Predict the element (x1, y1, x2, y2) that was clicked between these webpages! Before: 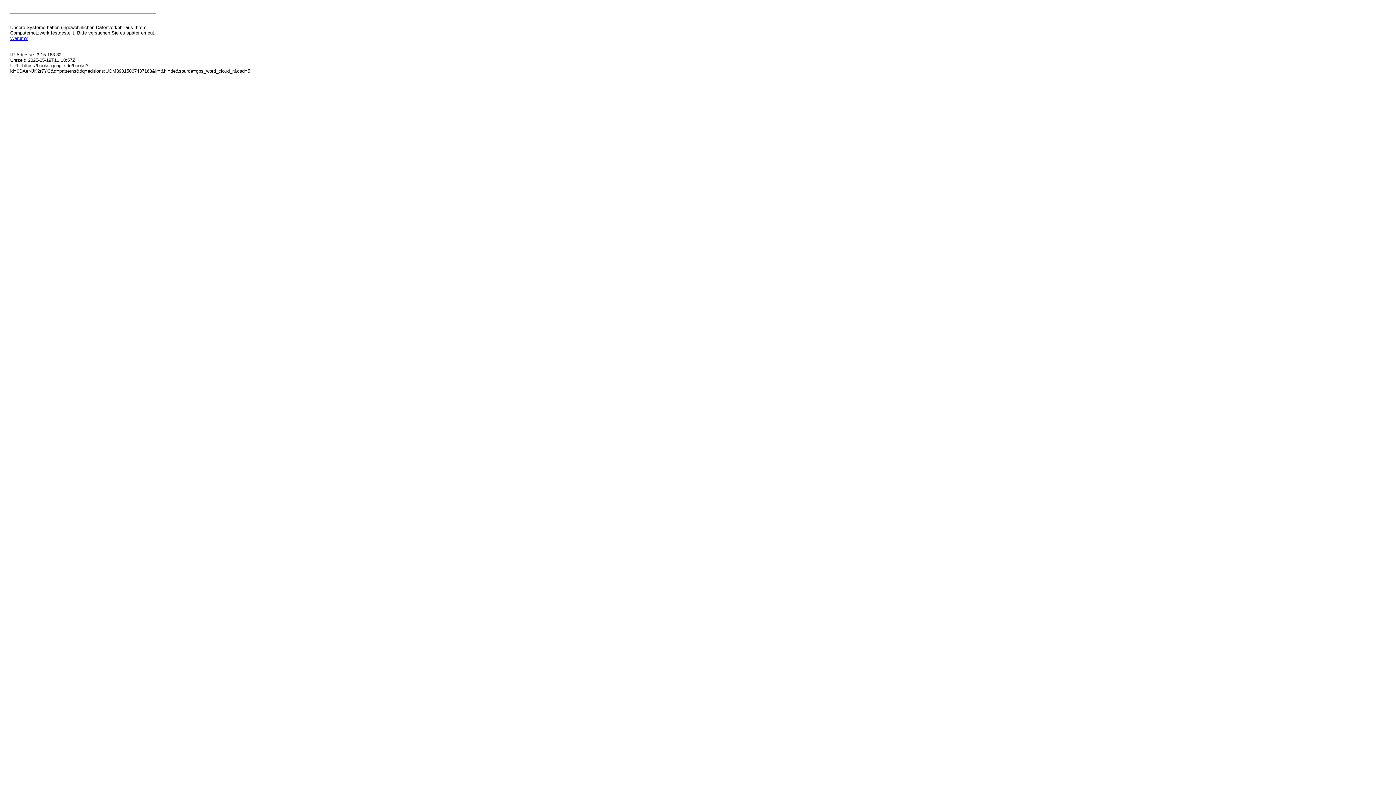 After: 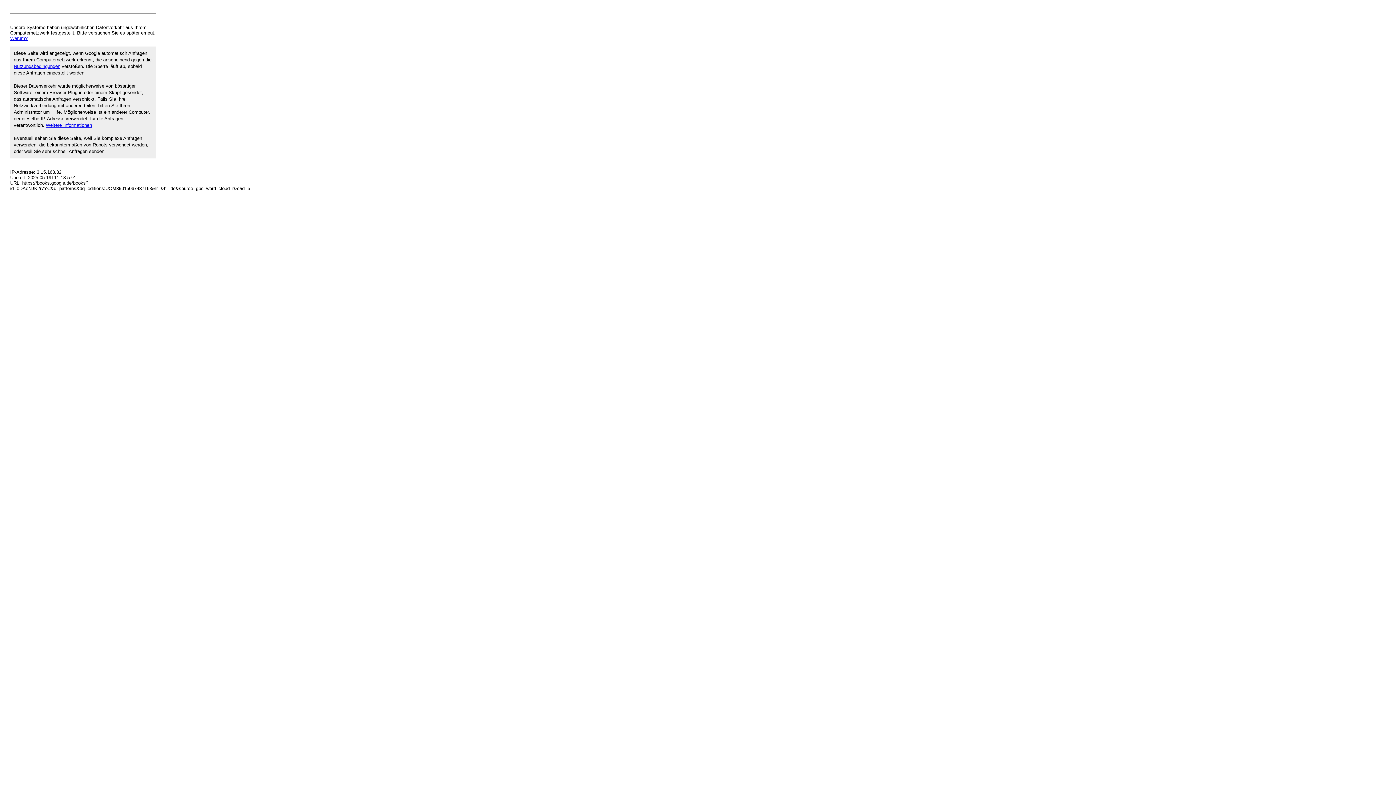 Action: bbox: (10, 35, 27, 41) label: Warum?